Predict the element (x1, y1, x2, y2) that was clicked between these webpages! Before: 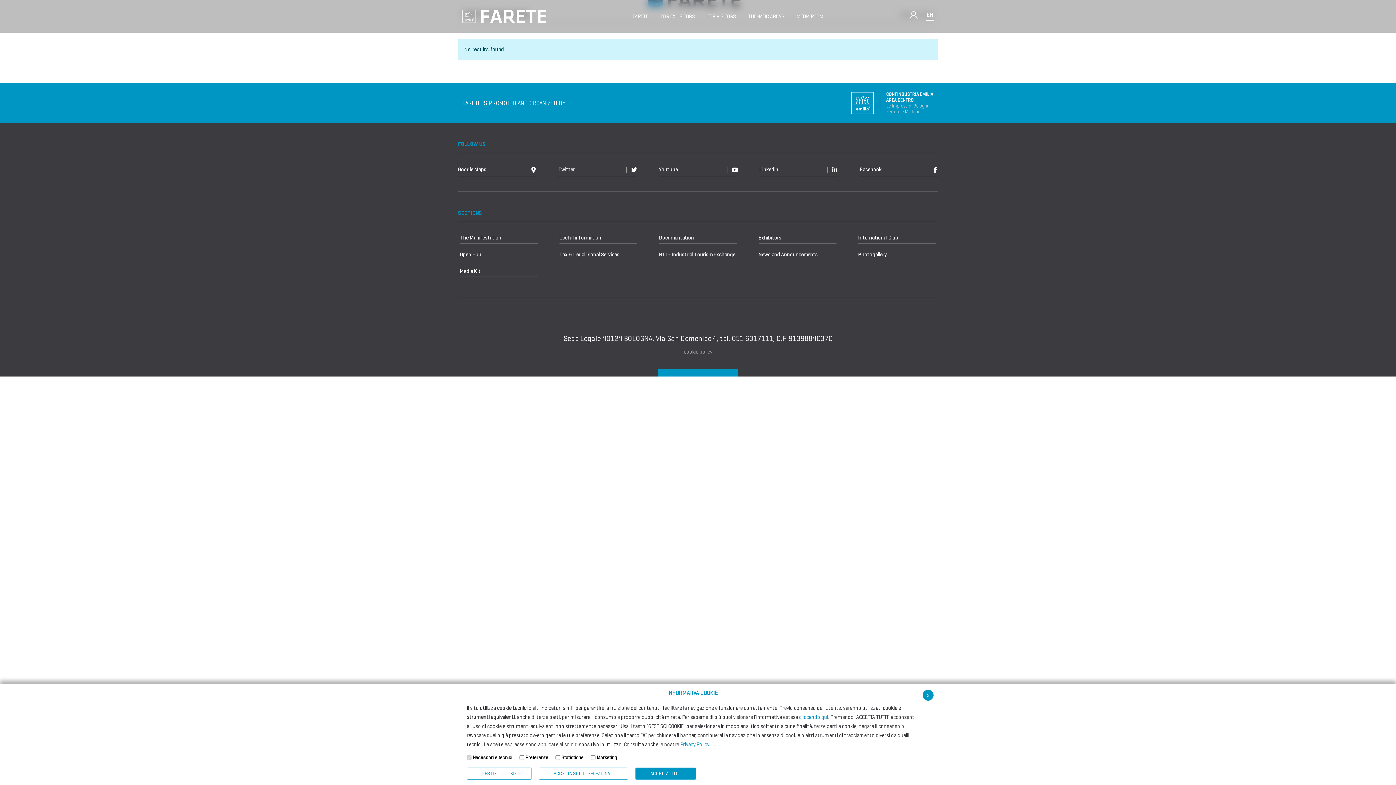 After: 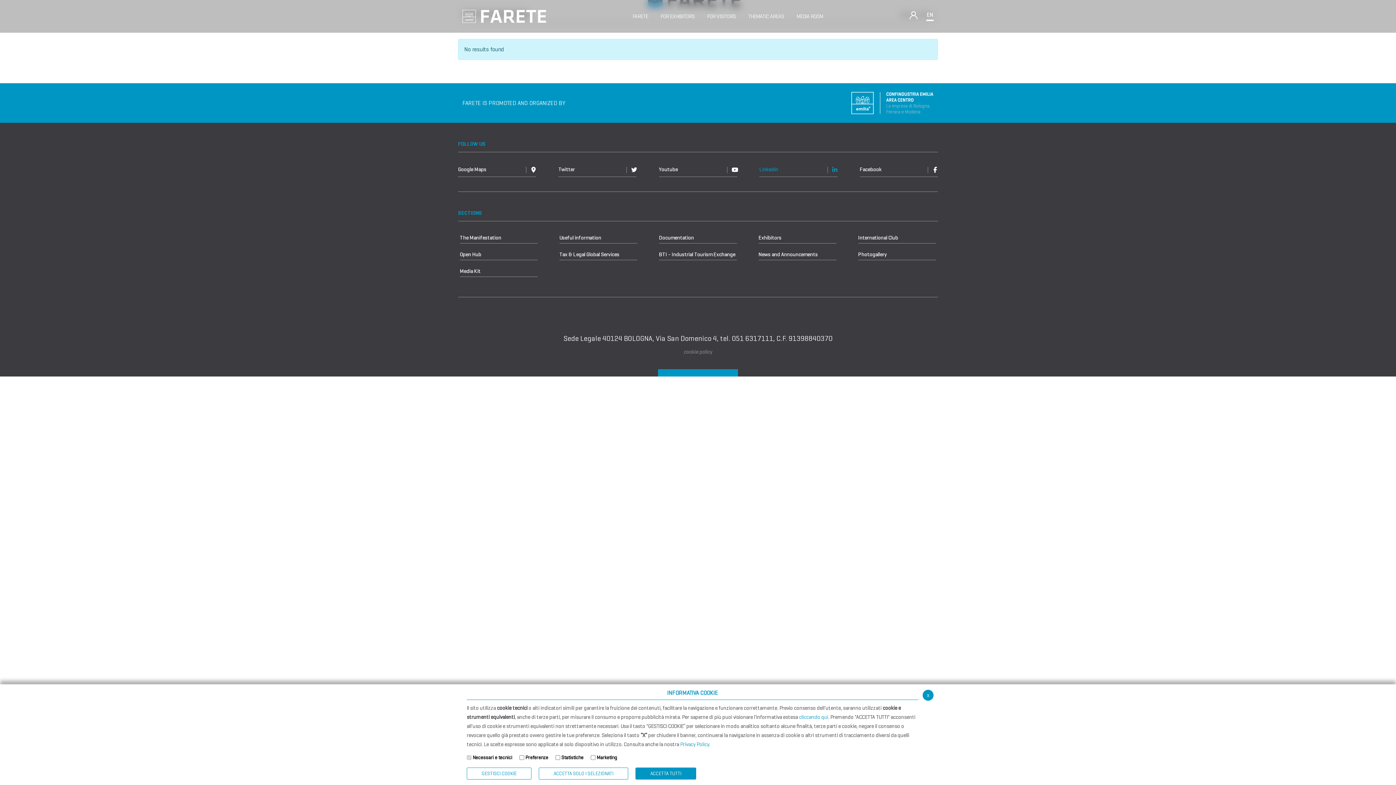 Action: label: Linkedin bbox: (759, 163, 837, 177)